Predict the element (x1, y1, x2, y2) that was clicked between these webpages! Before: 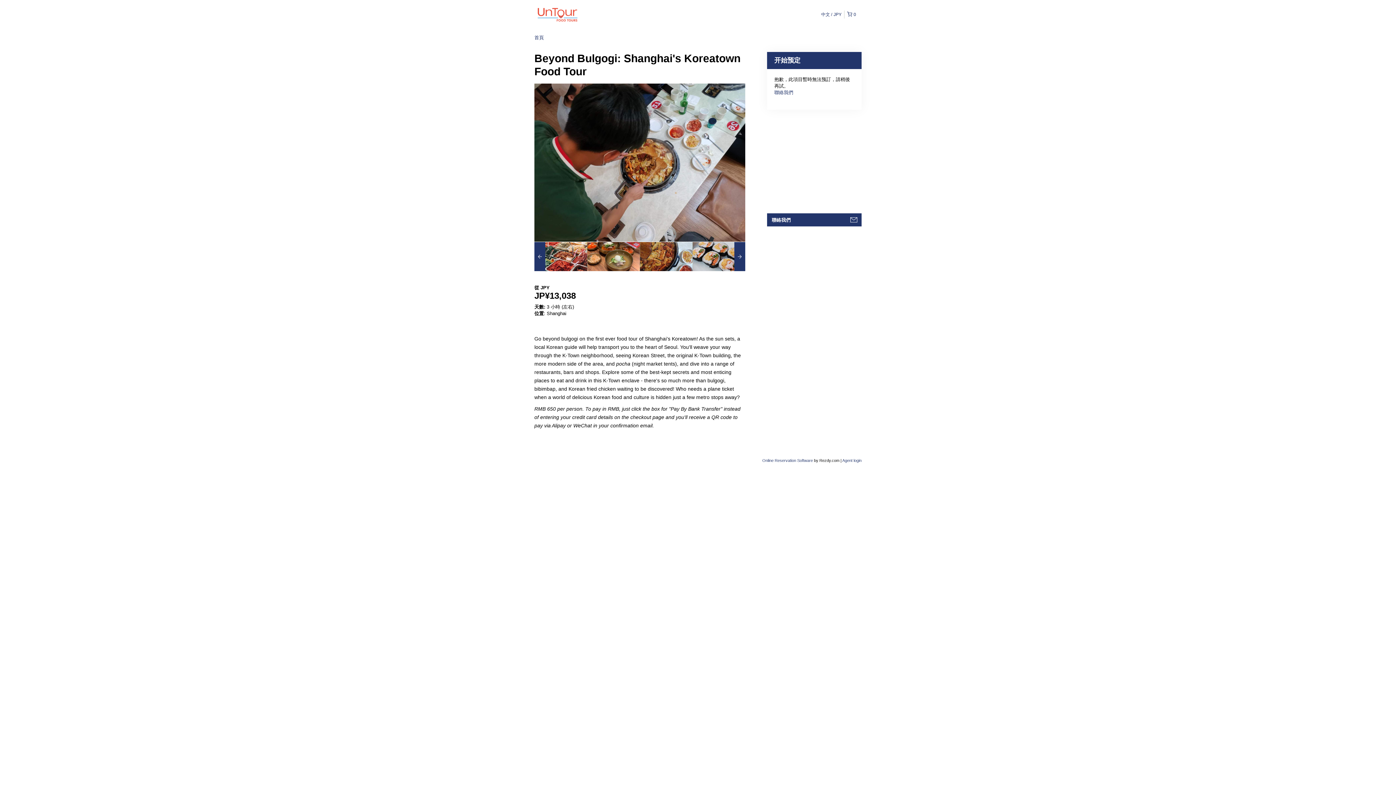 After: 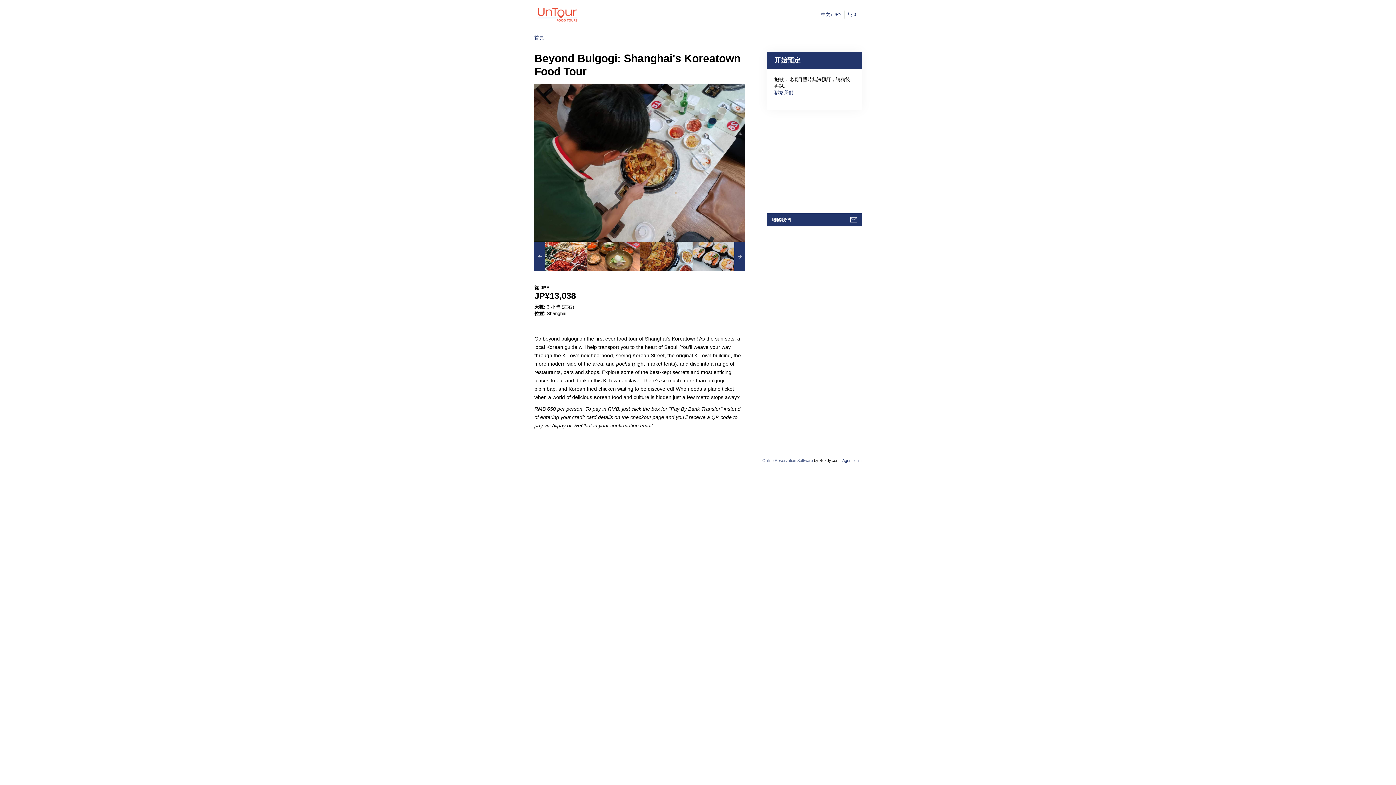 Action: bbox: (762, 458, 813, 462) label: Online Reservation Software